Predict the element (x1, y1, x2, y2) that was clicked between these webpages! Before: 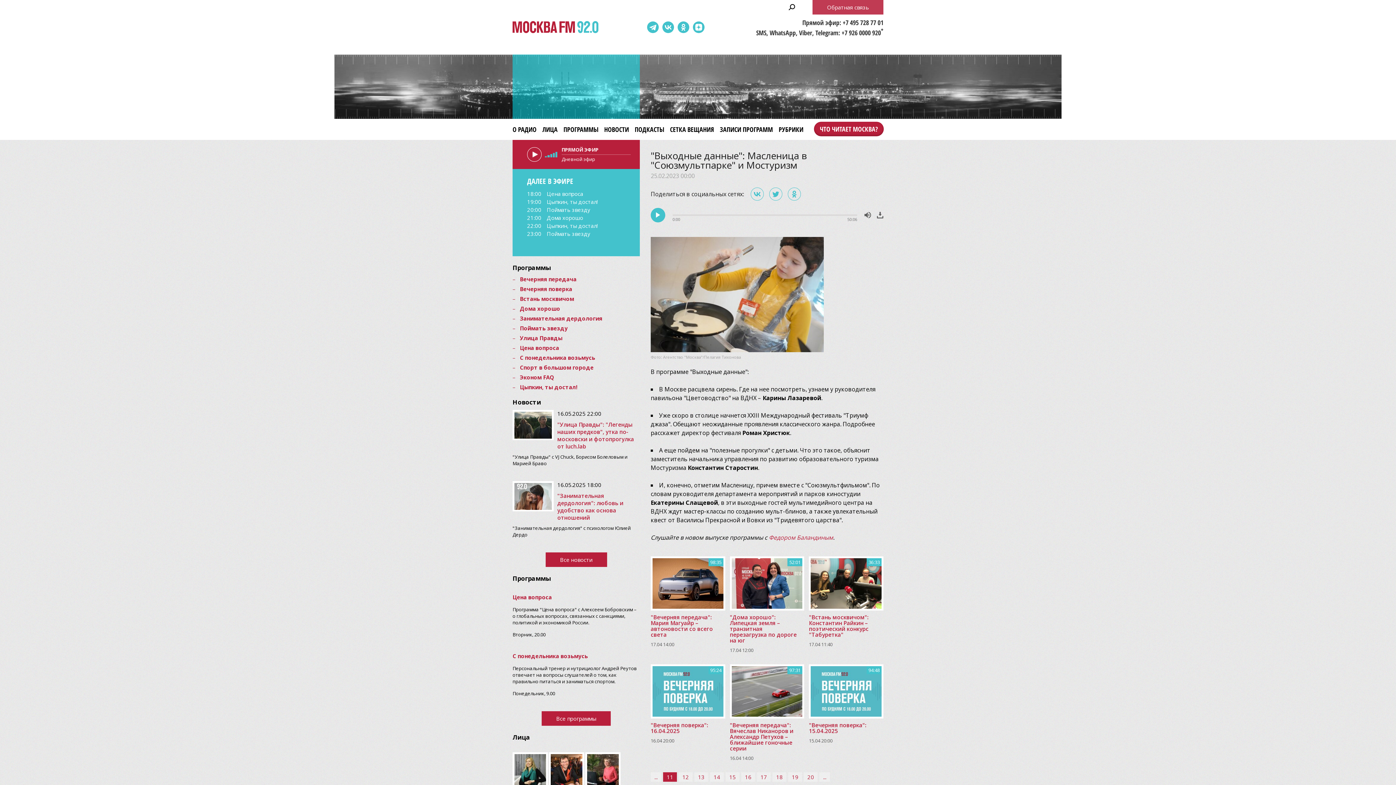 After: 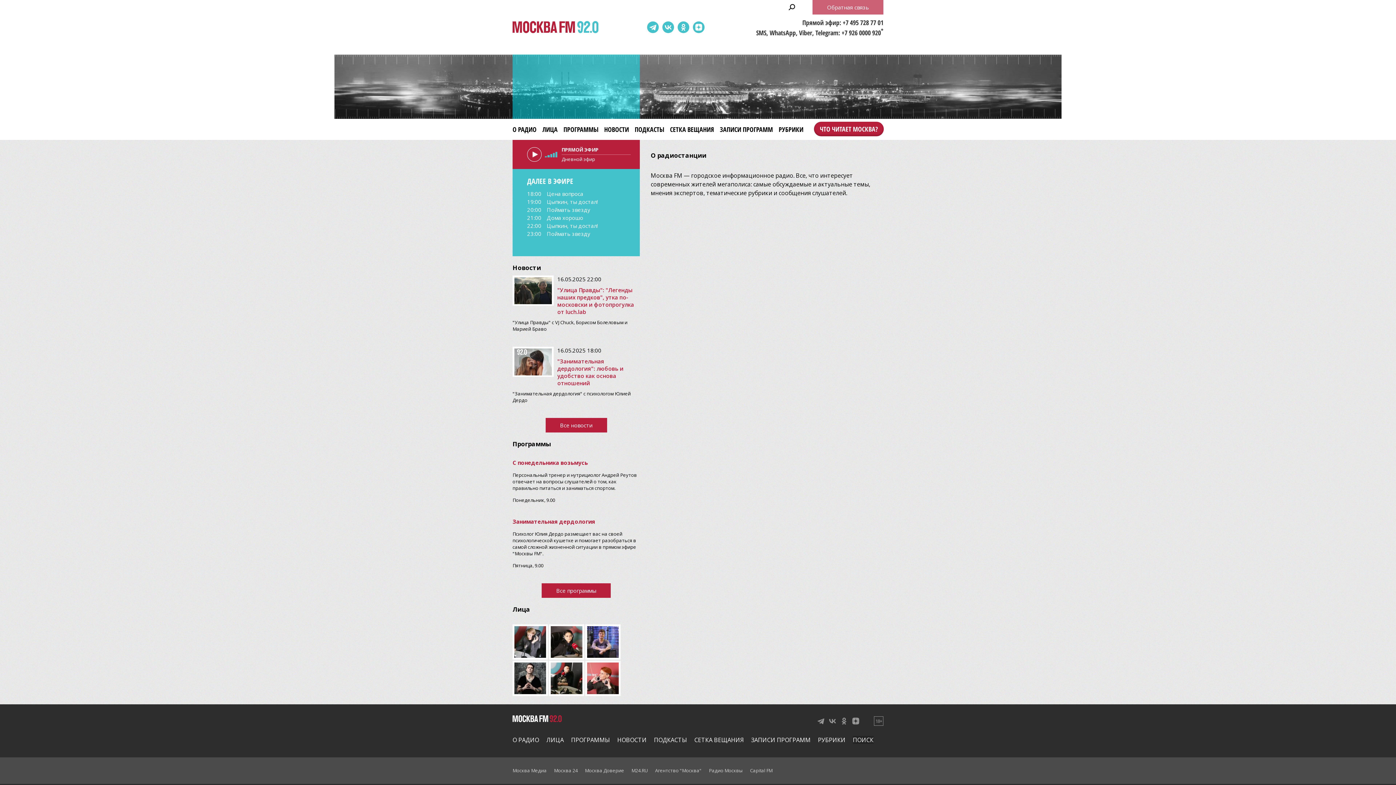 Action: label: О РАДИО bbox: (512, 125, 536, 133)